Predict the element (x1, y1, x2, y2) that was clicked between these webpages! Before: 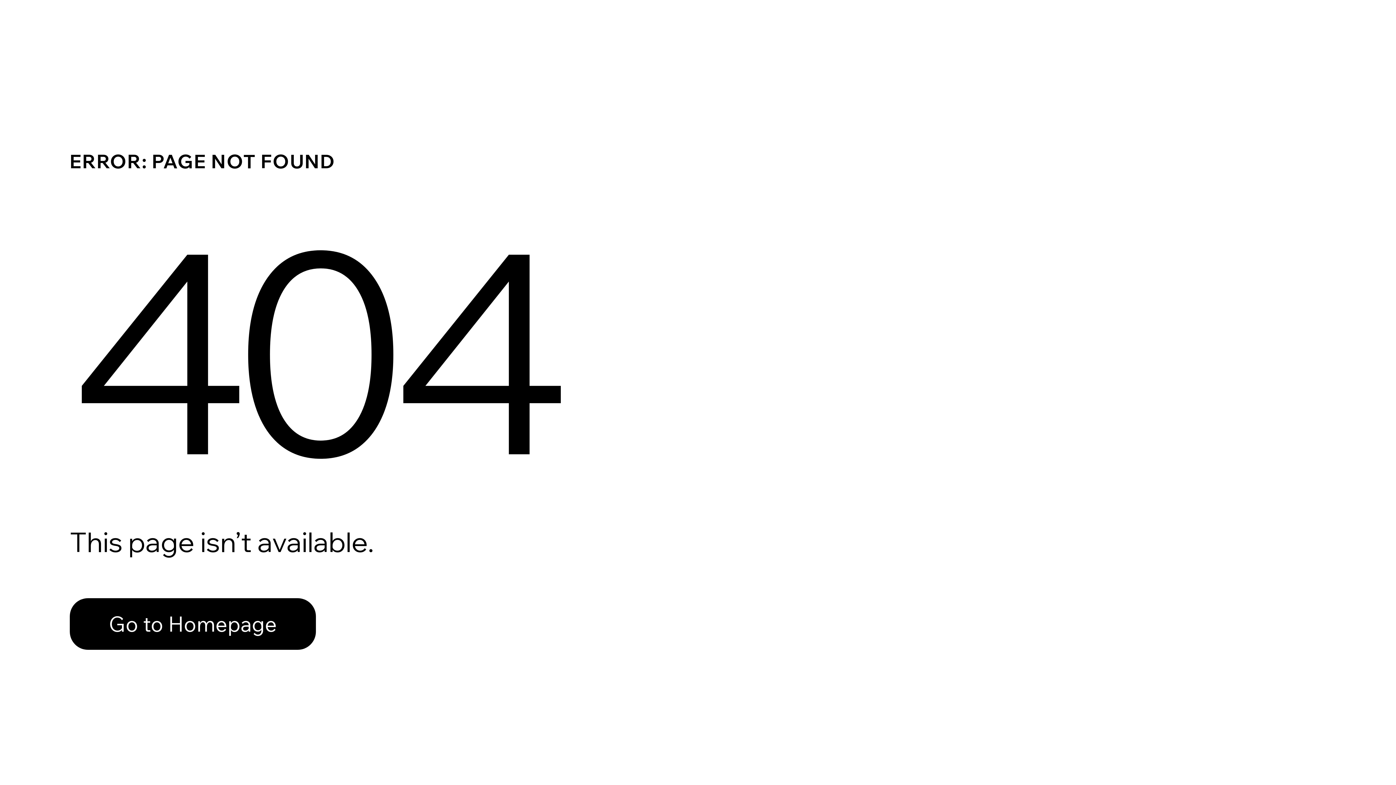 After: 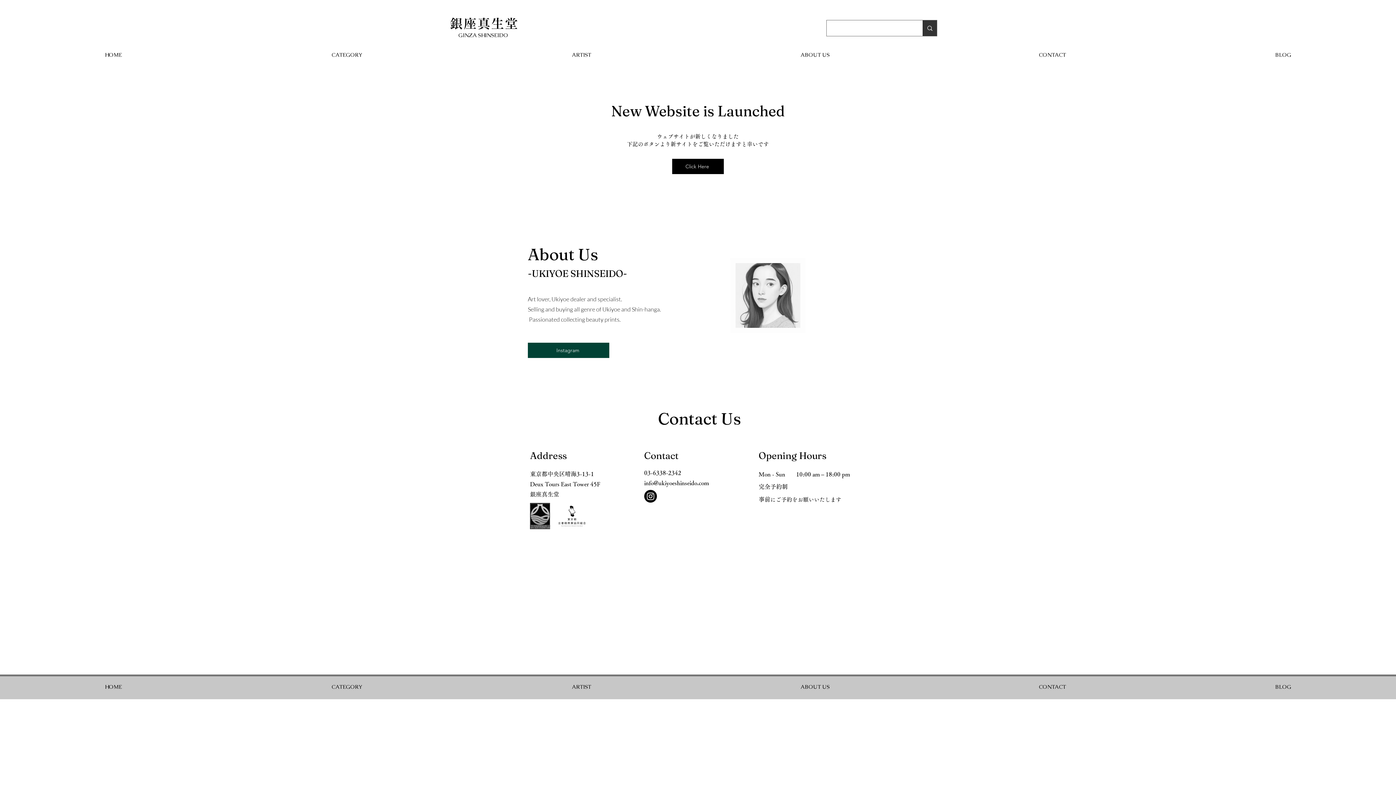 Action: bbox: (69, 582, 768, 659) label: Go to Homepage